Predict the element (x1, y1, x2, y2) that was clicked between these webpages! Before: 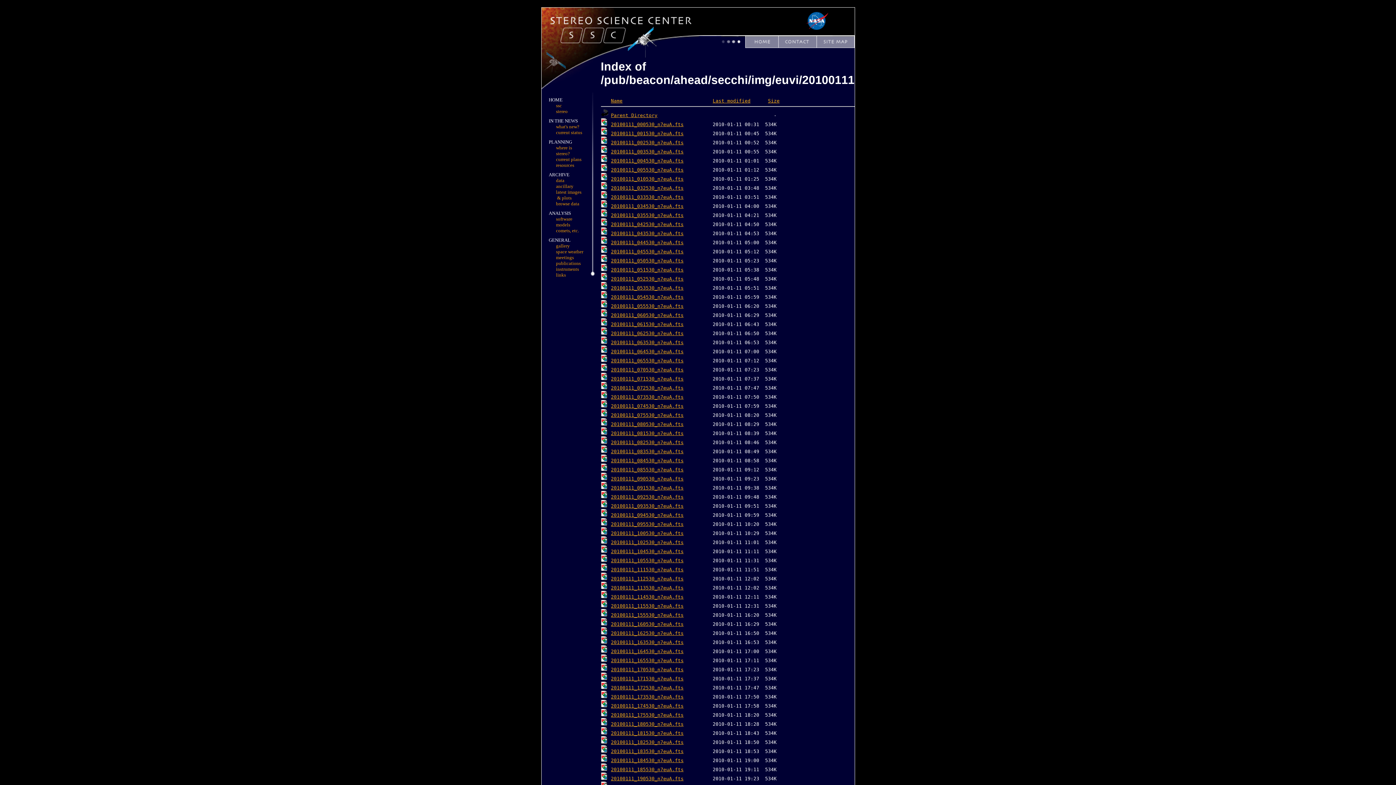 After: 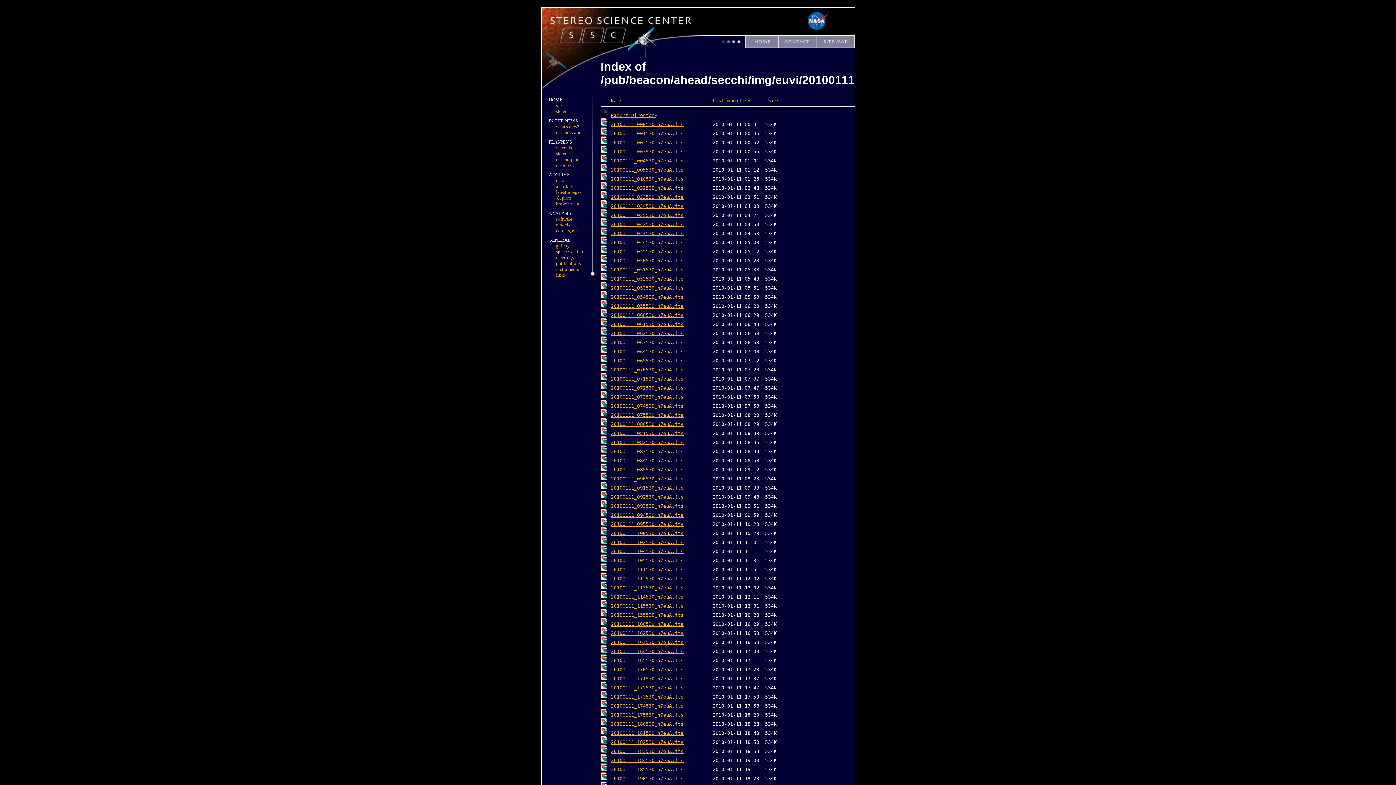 Action: label: 20100111_032530_n7euA.fts bbox: (611, 185, 683, 191)